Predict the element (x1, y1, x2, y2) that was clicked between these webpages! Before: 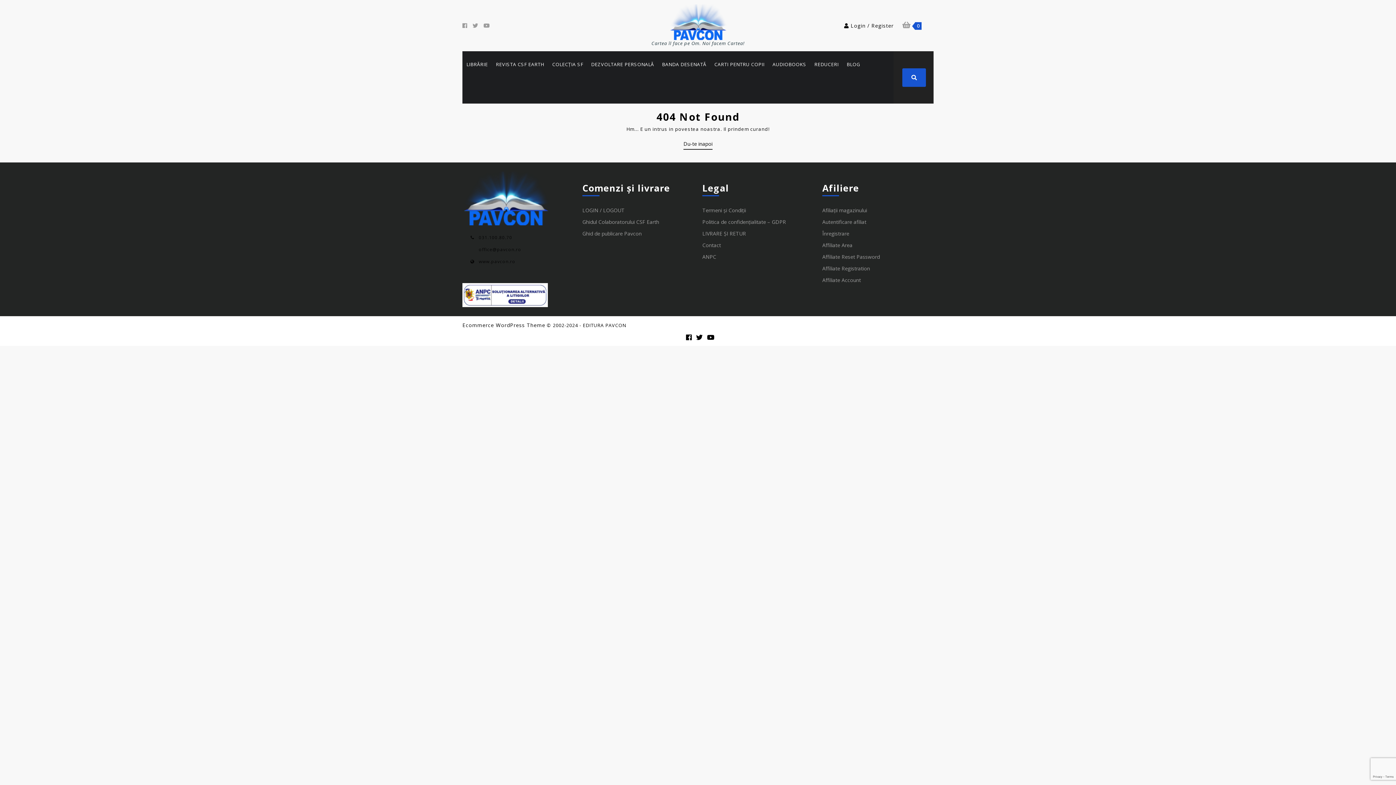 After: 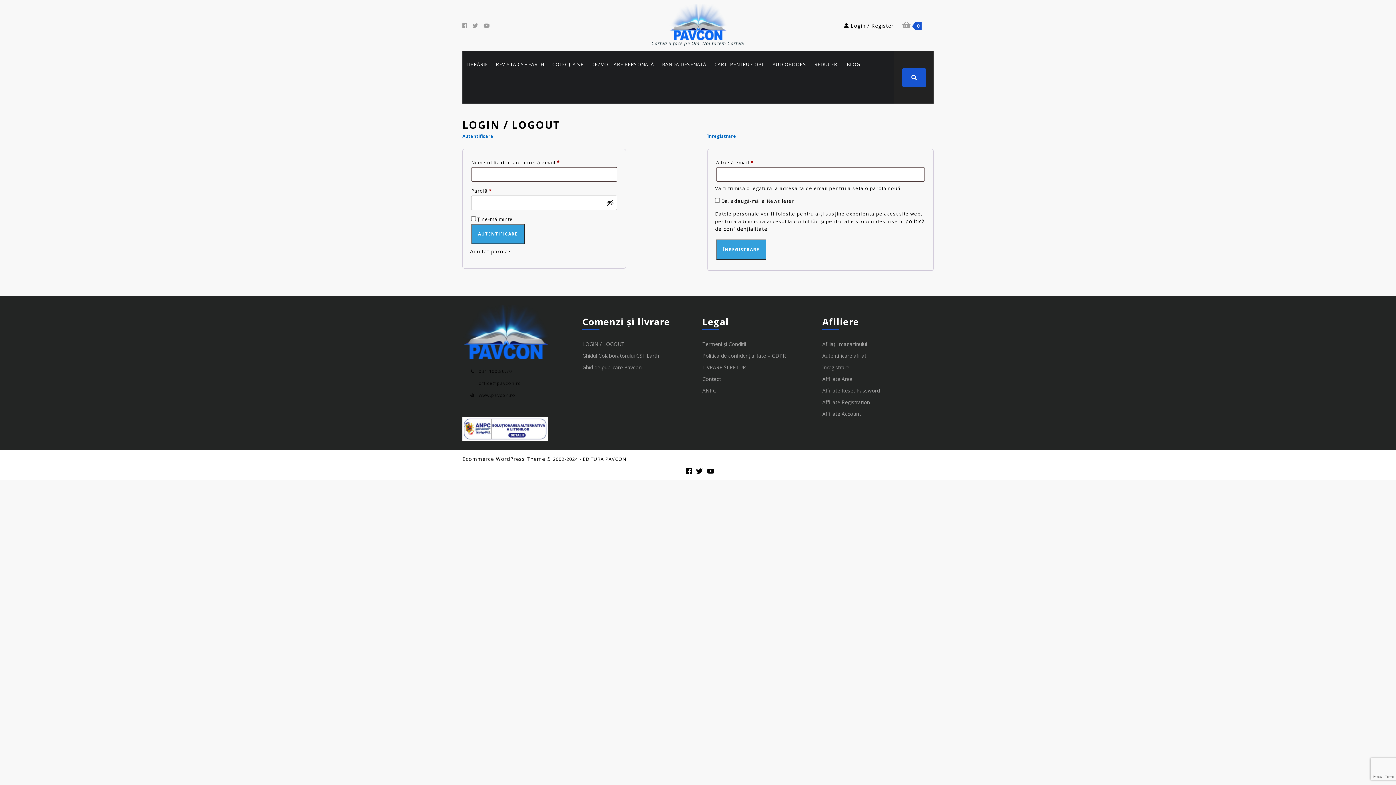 Action: label: LOGIN / LOGOUT bbox: (582, 206, 624, 213)